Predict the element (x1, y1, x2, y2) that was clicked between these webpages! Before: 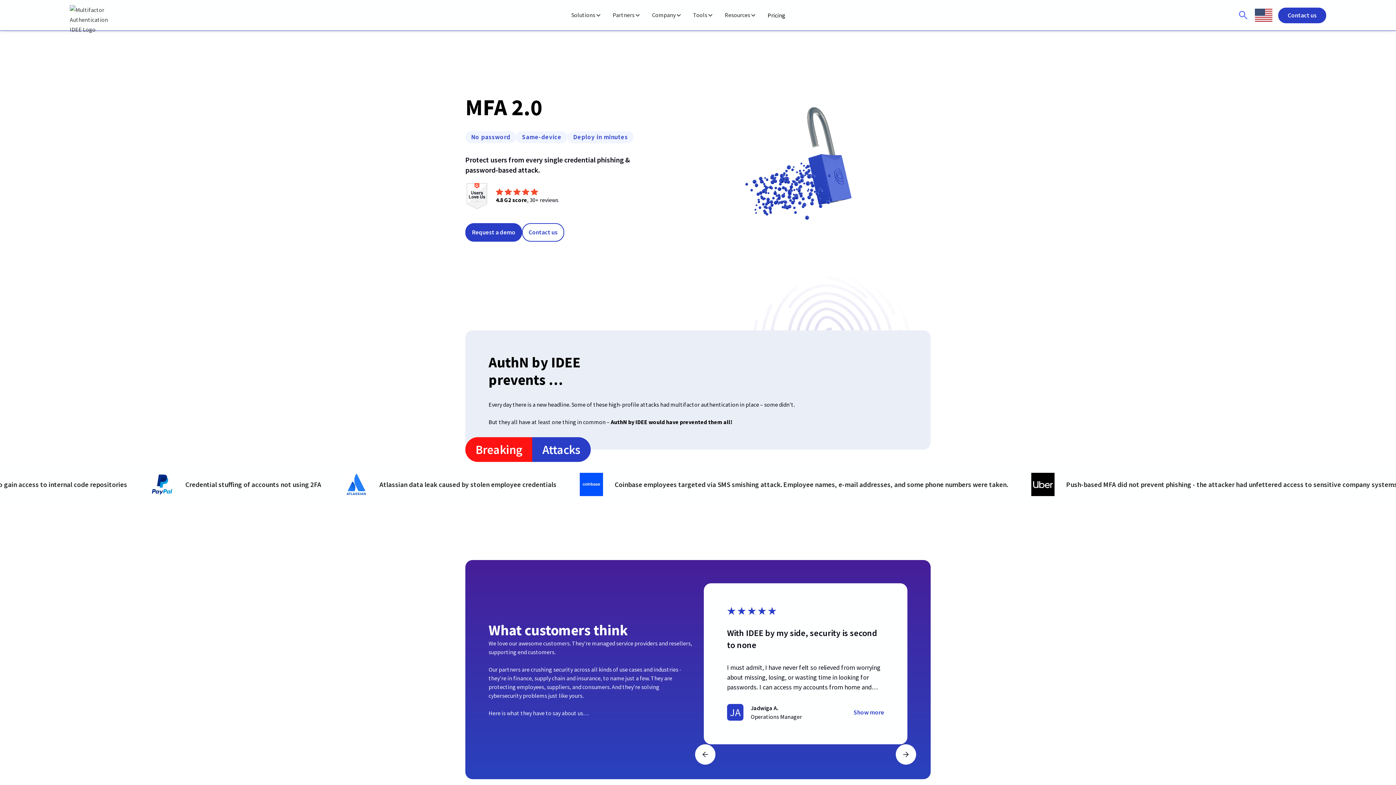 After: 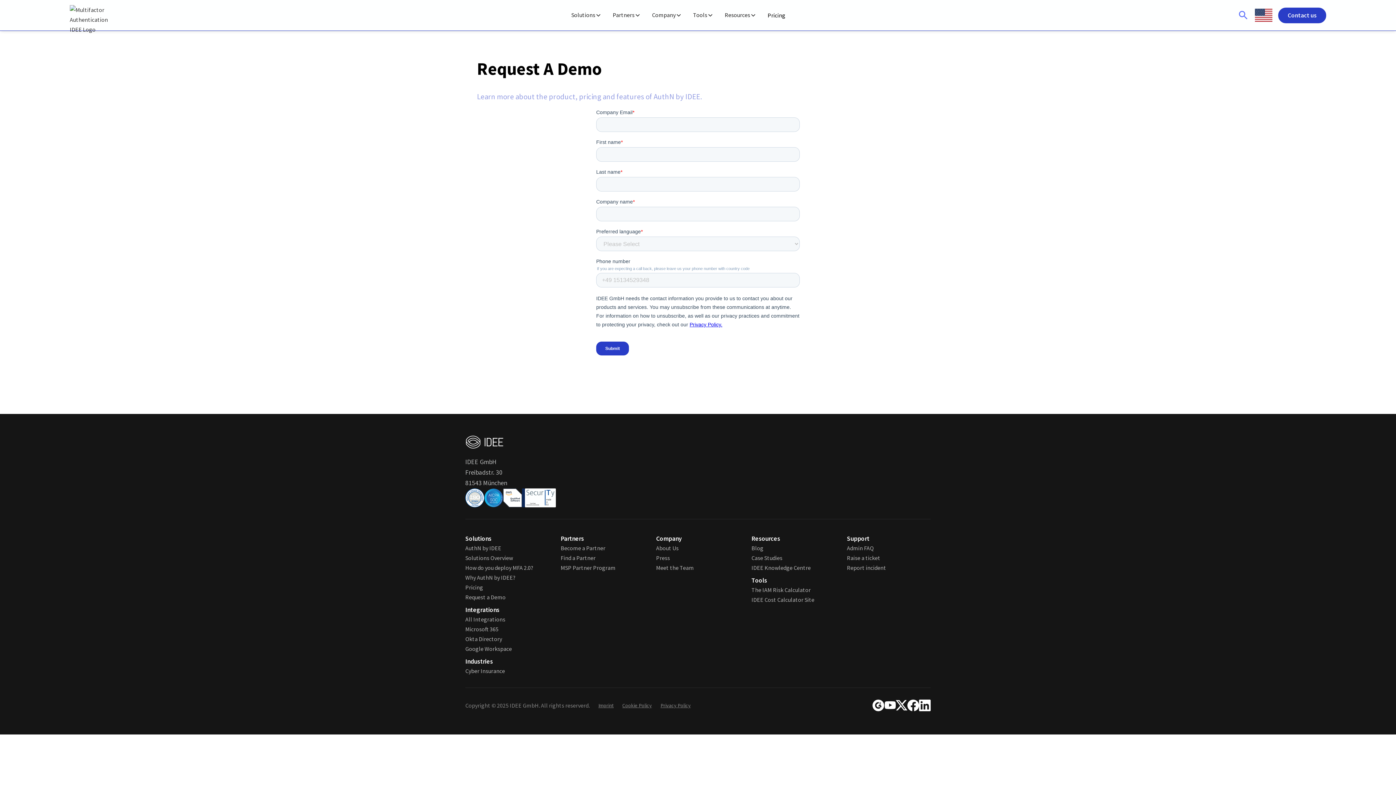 Action: bbox: (465, 223, 522, 241) label: Request a demo